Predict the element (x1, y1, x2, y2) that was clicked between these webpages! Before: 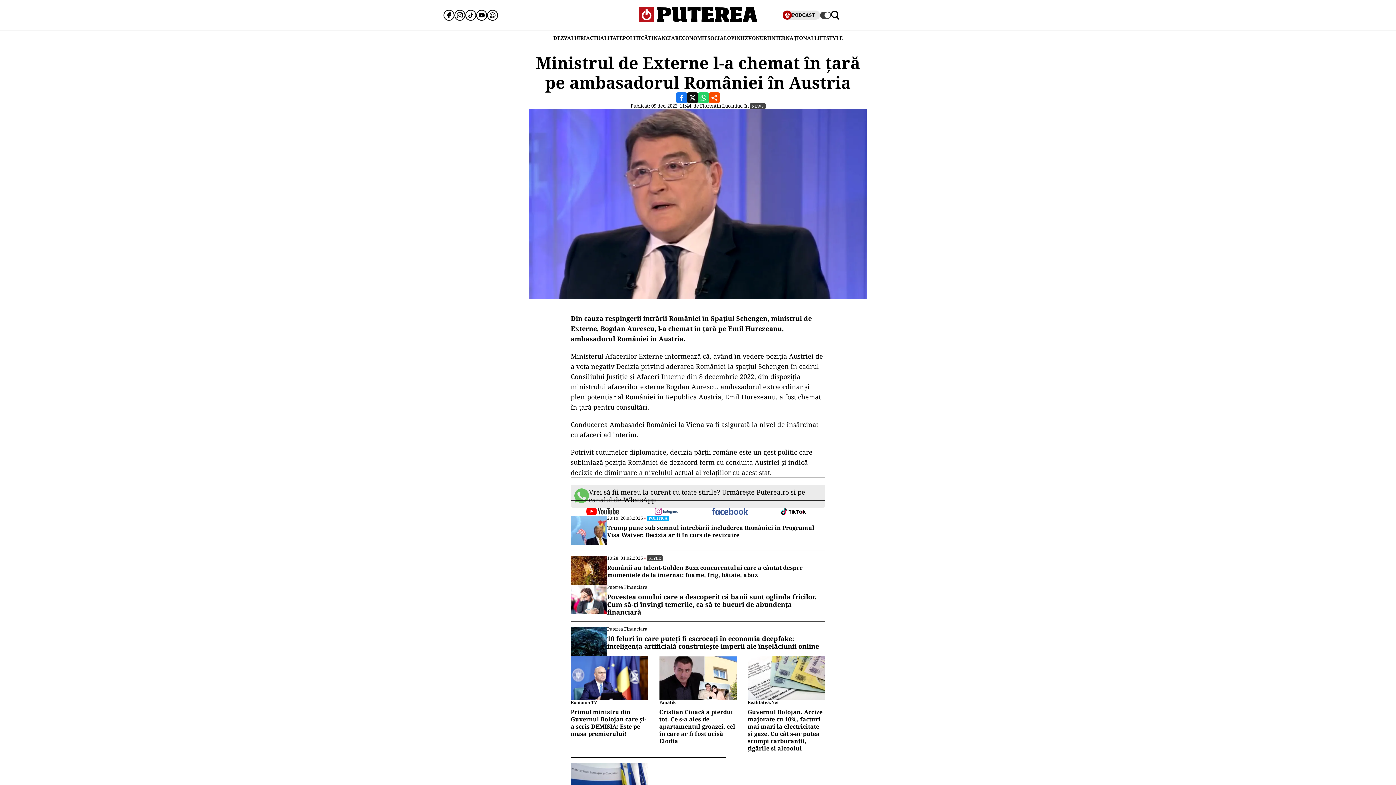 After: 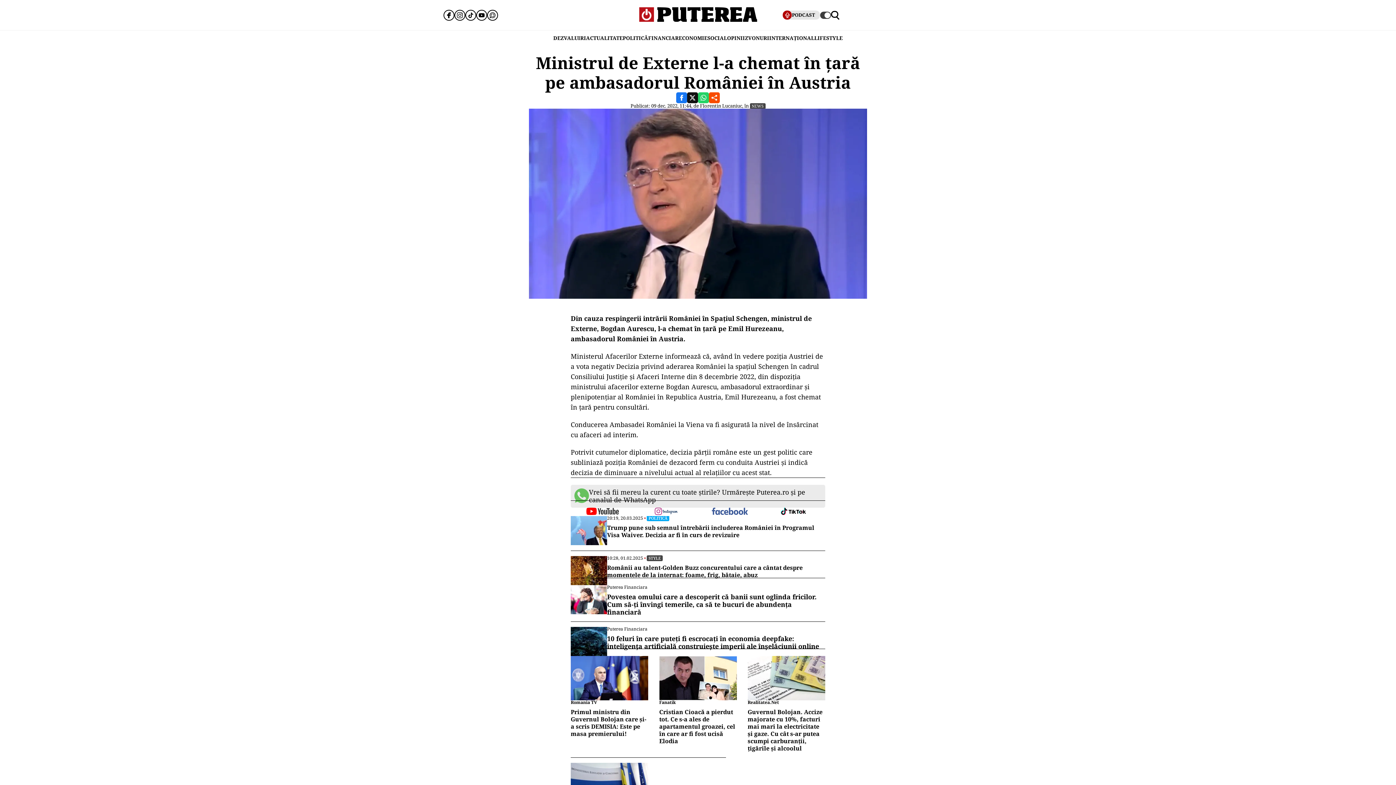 Action: bbox: (676, 92, 687, 103)